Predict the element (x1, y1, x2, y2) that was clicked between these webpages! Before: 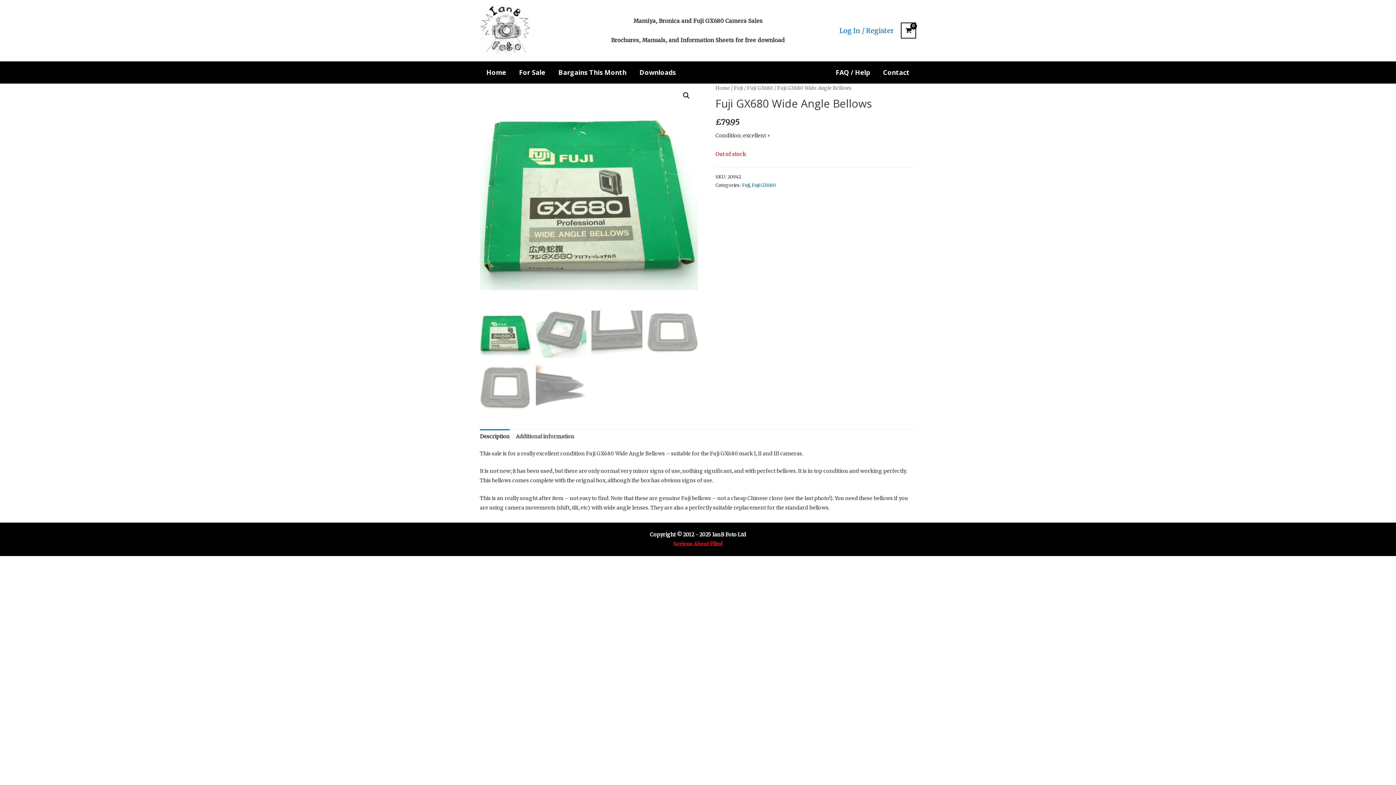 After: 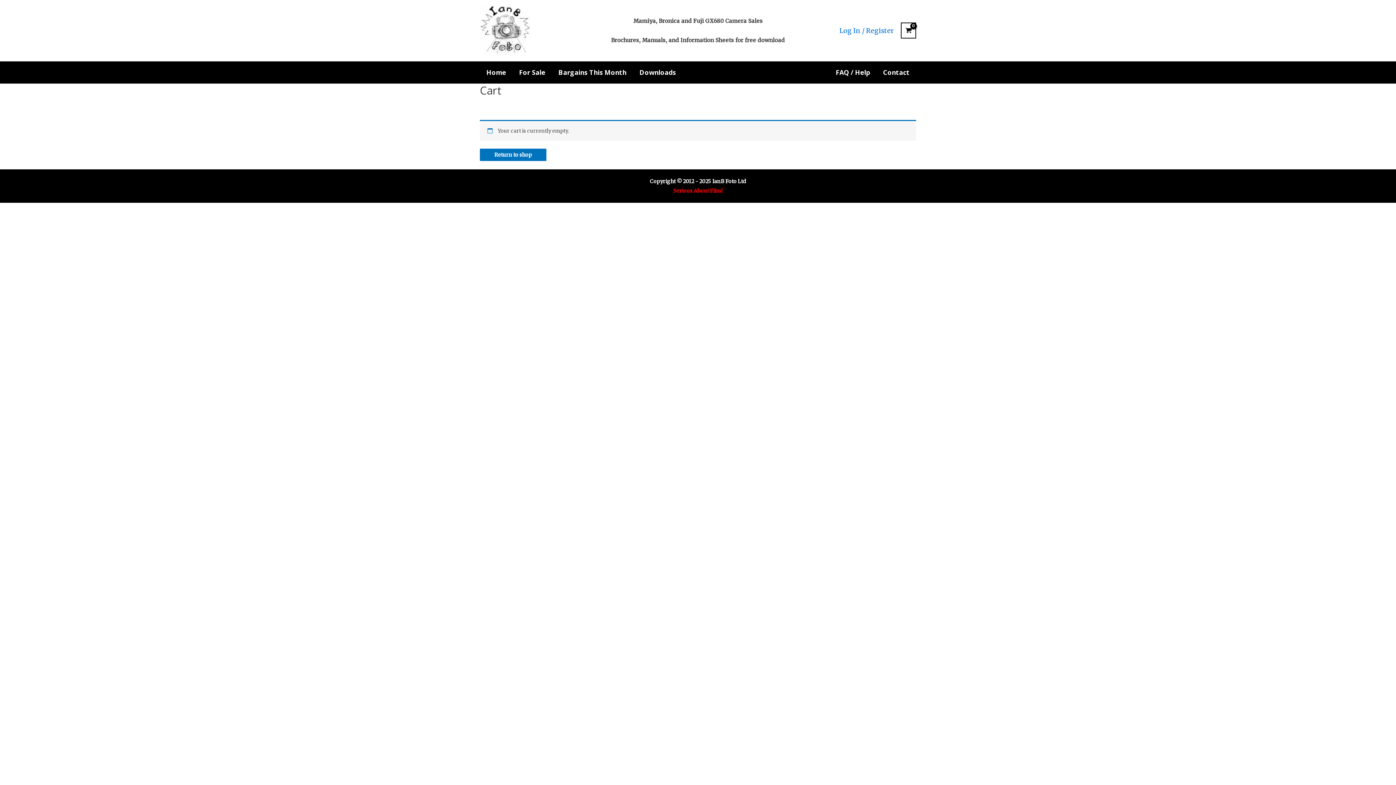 Action: bbox: (901, 22, 916, 38)